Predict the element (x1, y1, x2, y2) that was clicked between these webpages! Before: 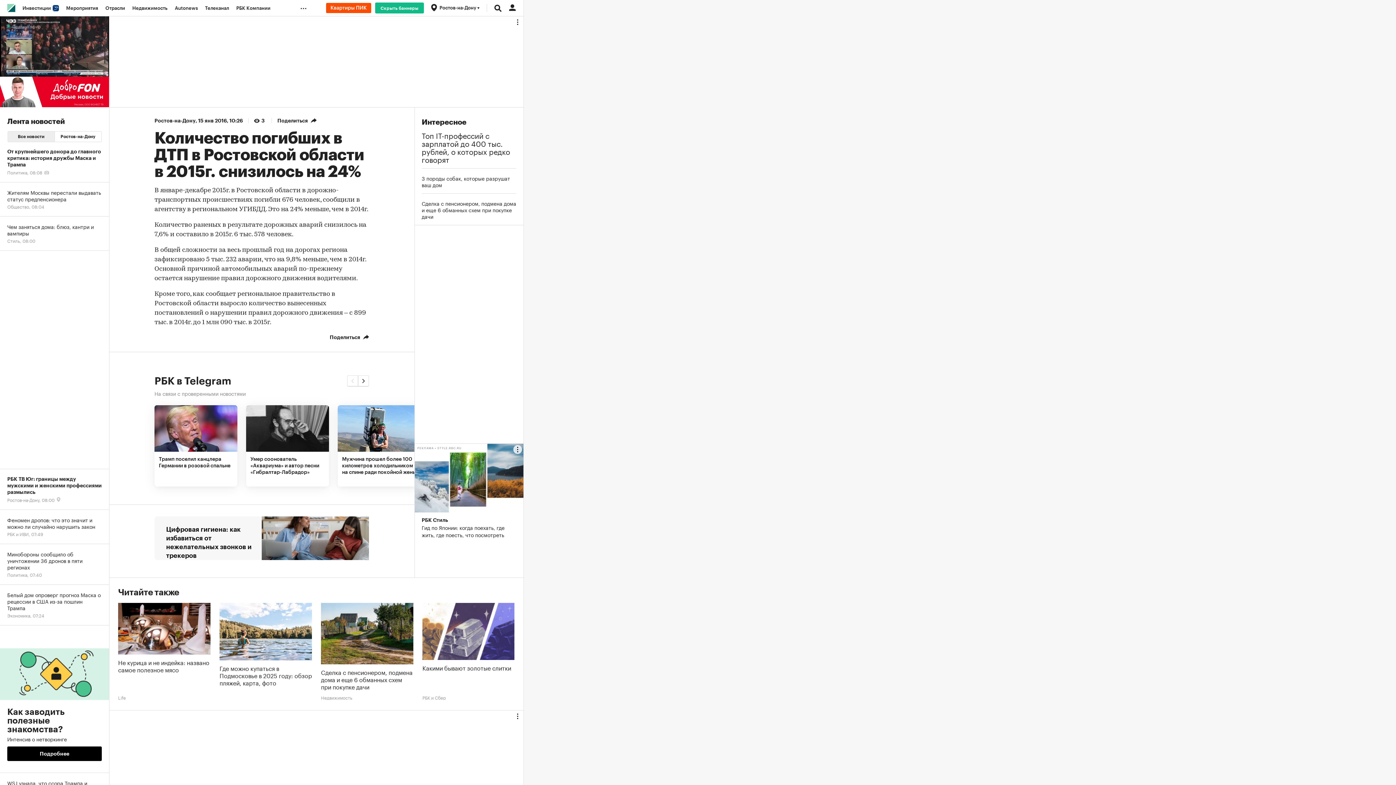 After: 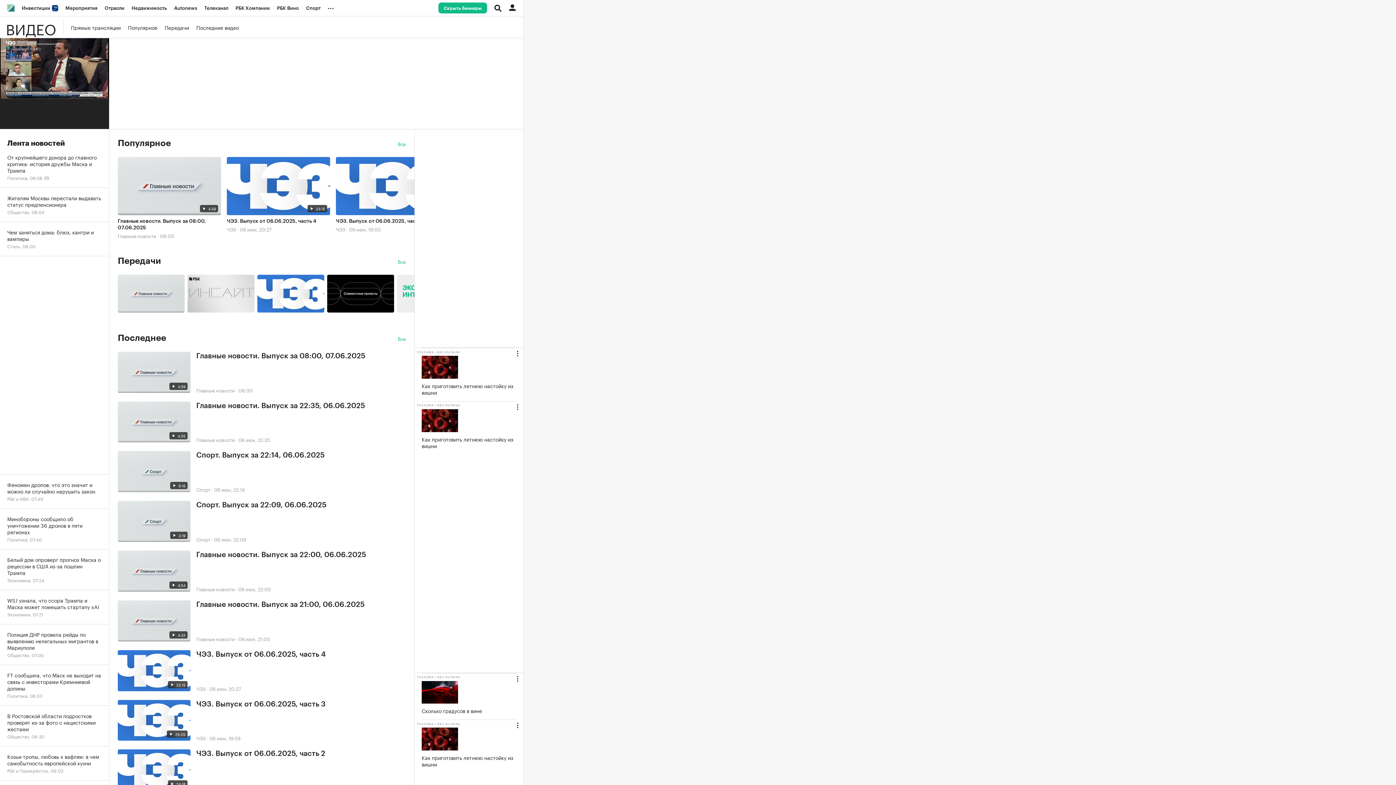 Action: bbox: (201, 0, 232, 16) label: Телеканал